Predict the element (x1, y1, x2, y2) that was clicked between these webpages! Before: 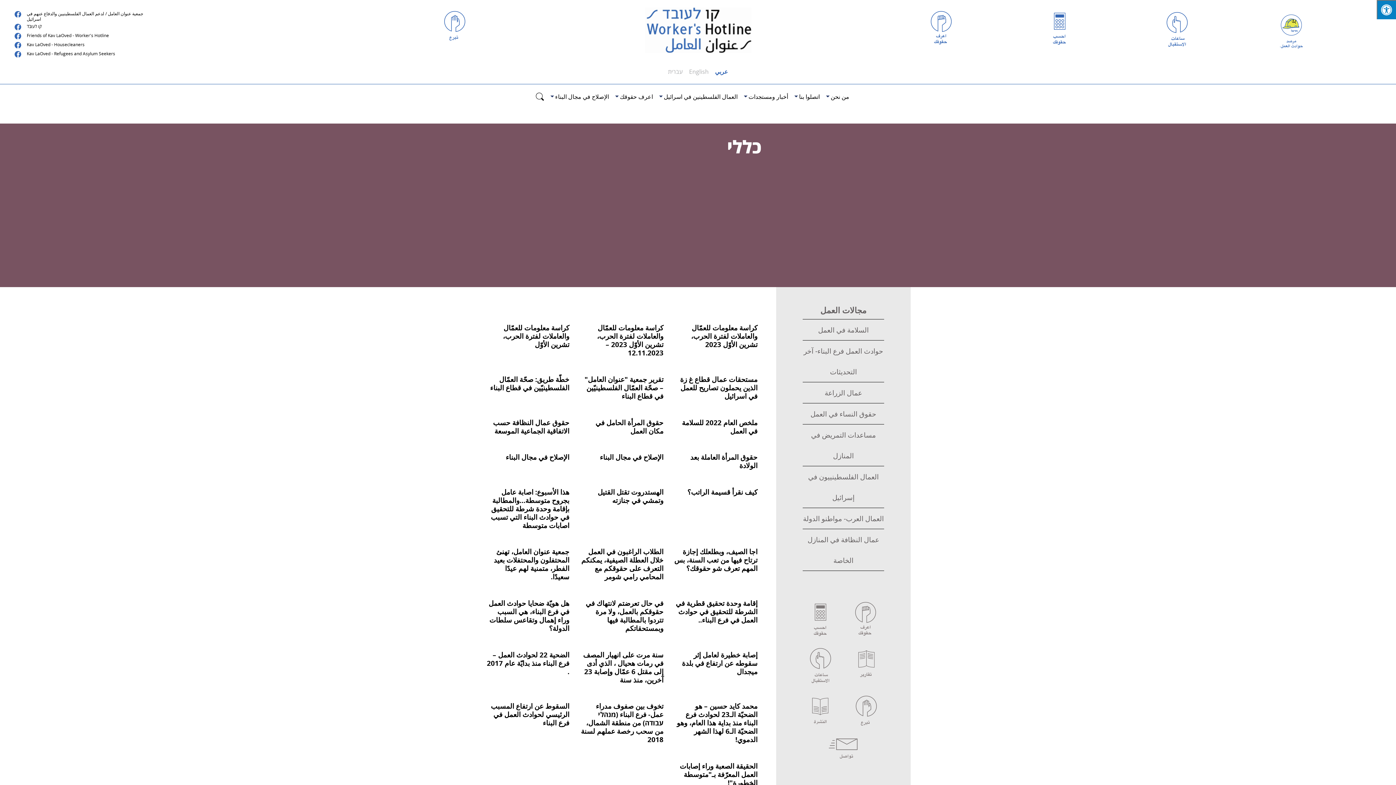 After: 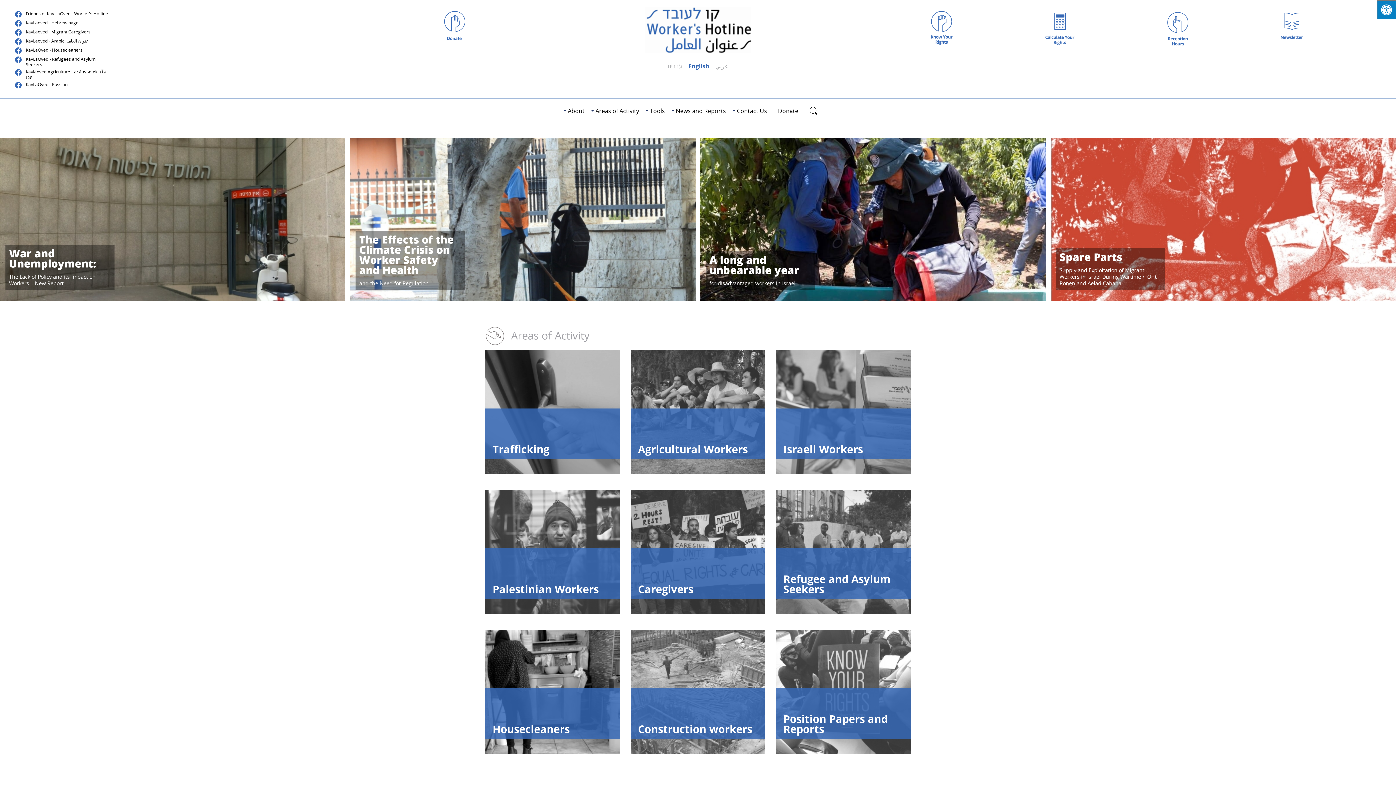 Action: bbox: (689, 67, 708, 75) label: English